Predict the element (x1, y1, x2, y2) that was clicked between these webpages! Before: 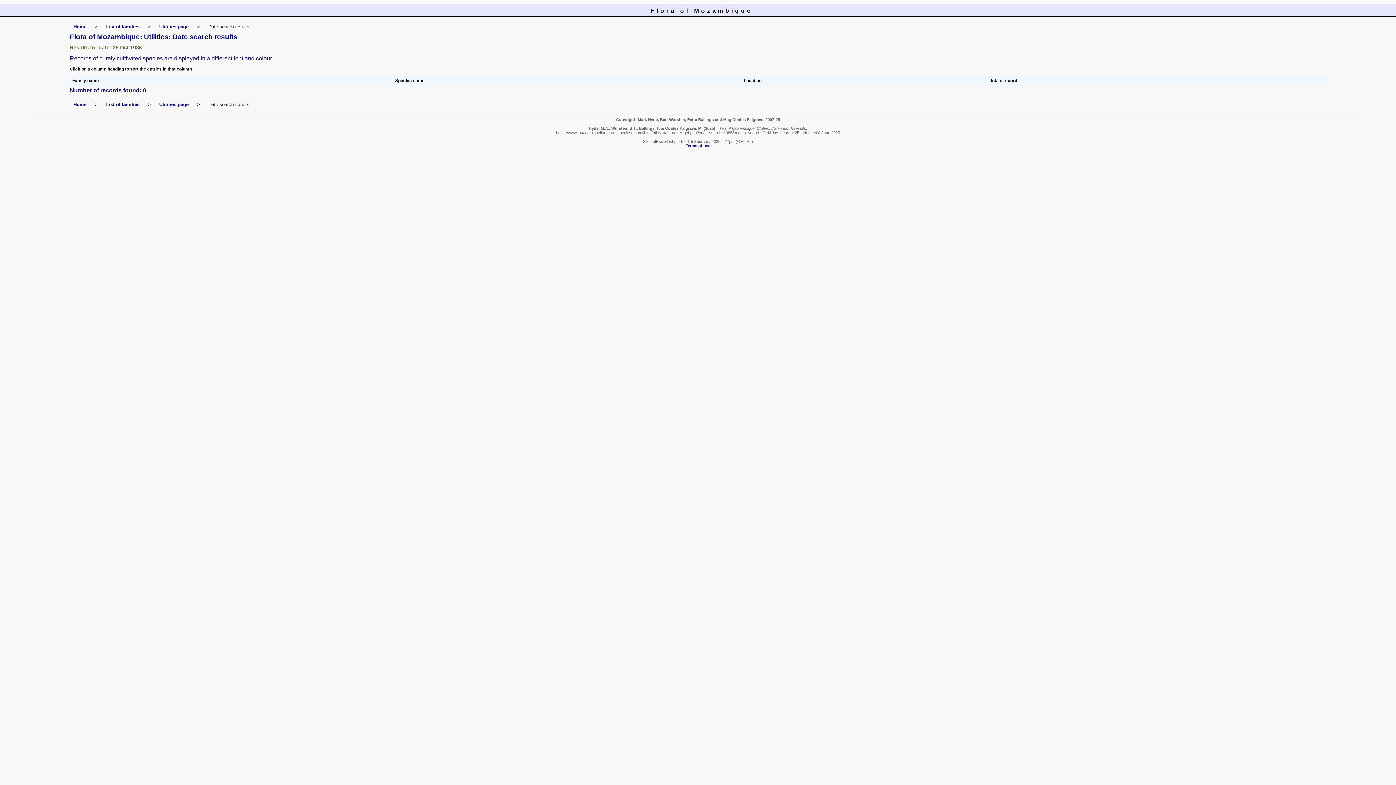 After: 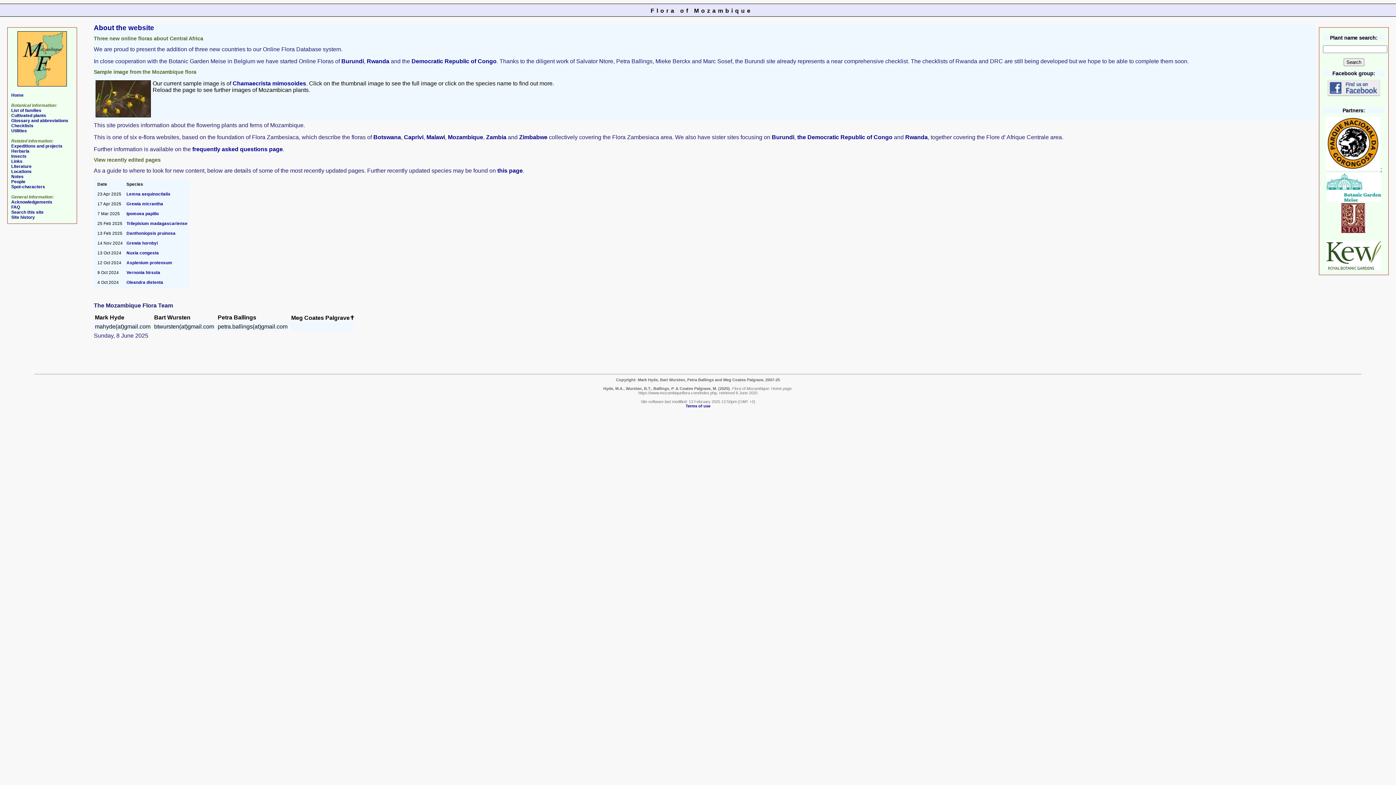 Action: label: Home bbox: (73, 101, 86, 107)